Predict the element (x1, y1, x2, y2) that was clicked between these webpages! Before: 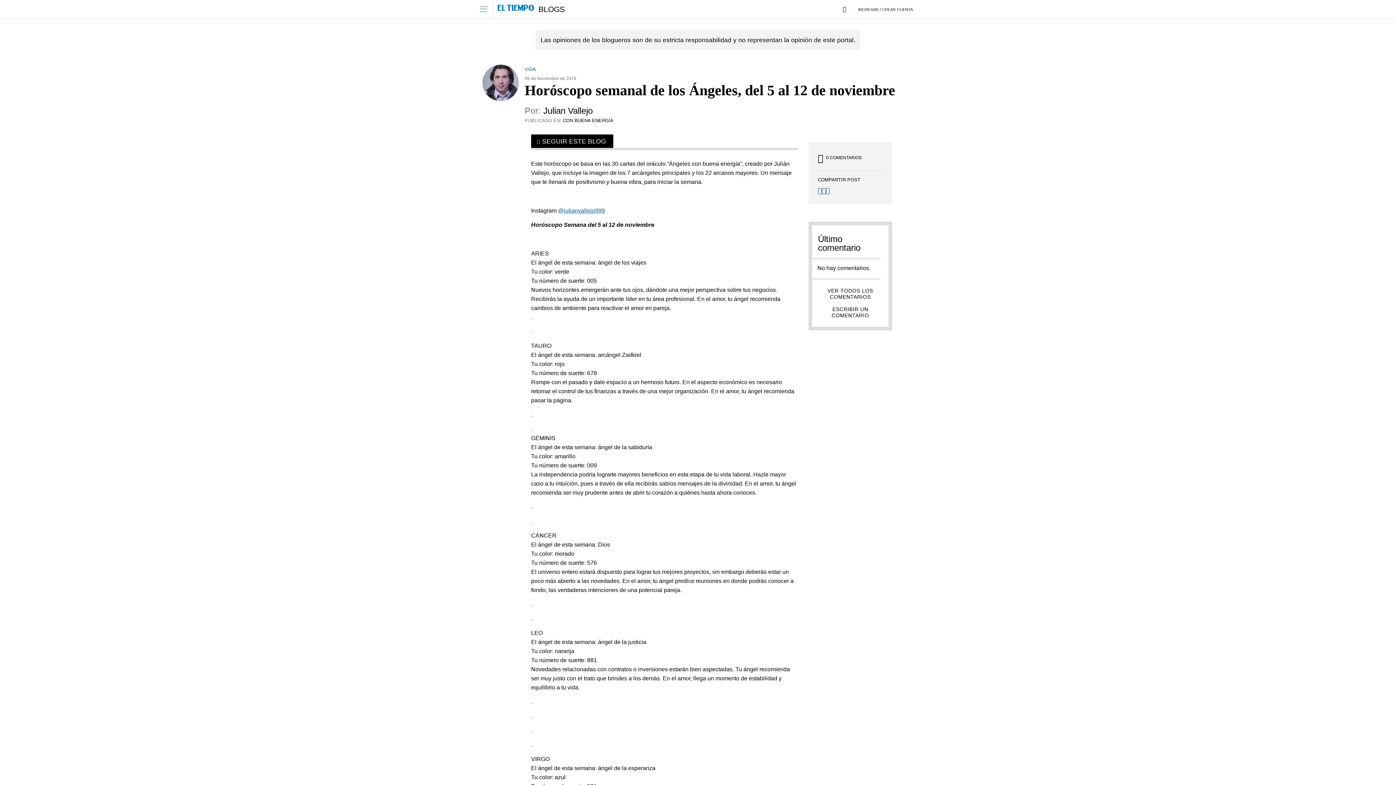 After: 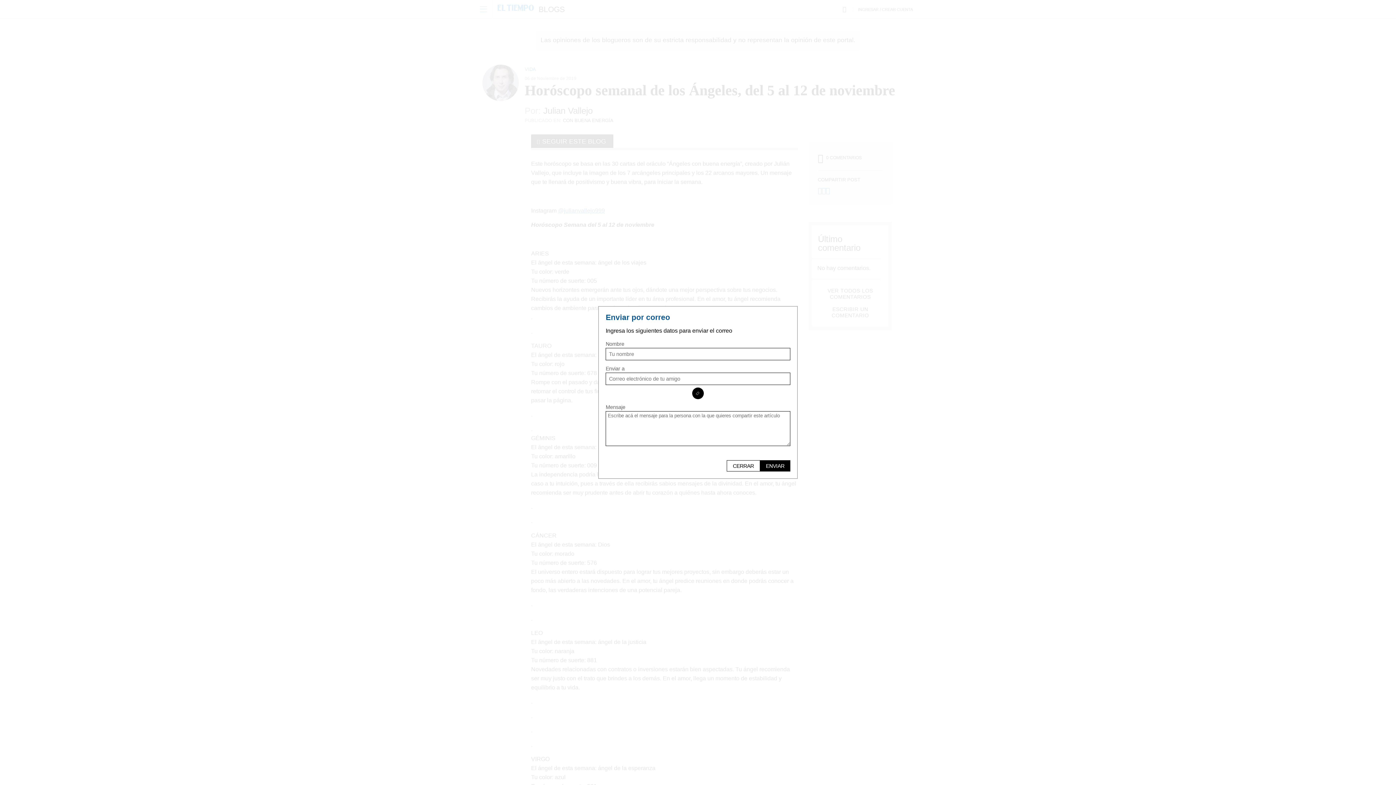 Action: bbox: (826, 188, 830, 194) label: Enviar por email